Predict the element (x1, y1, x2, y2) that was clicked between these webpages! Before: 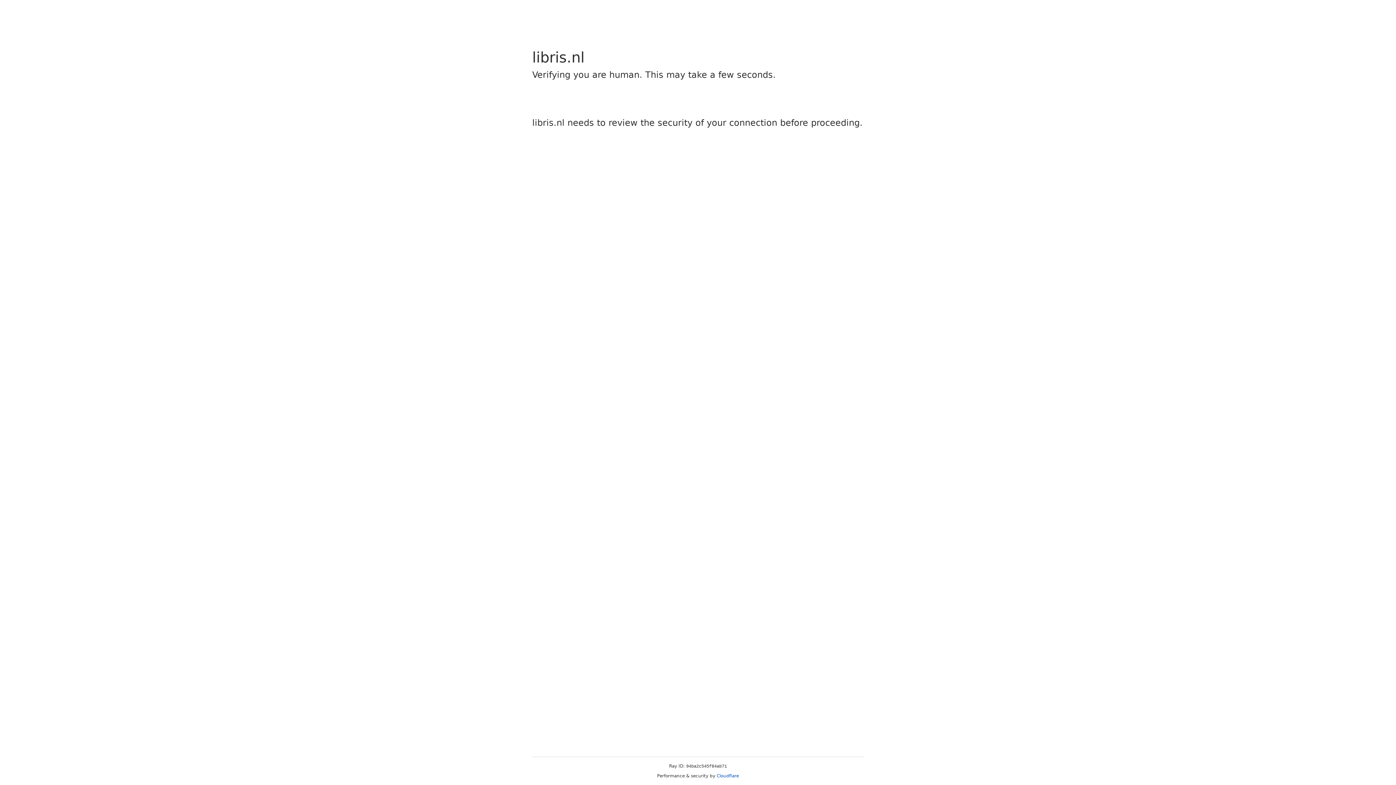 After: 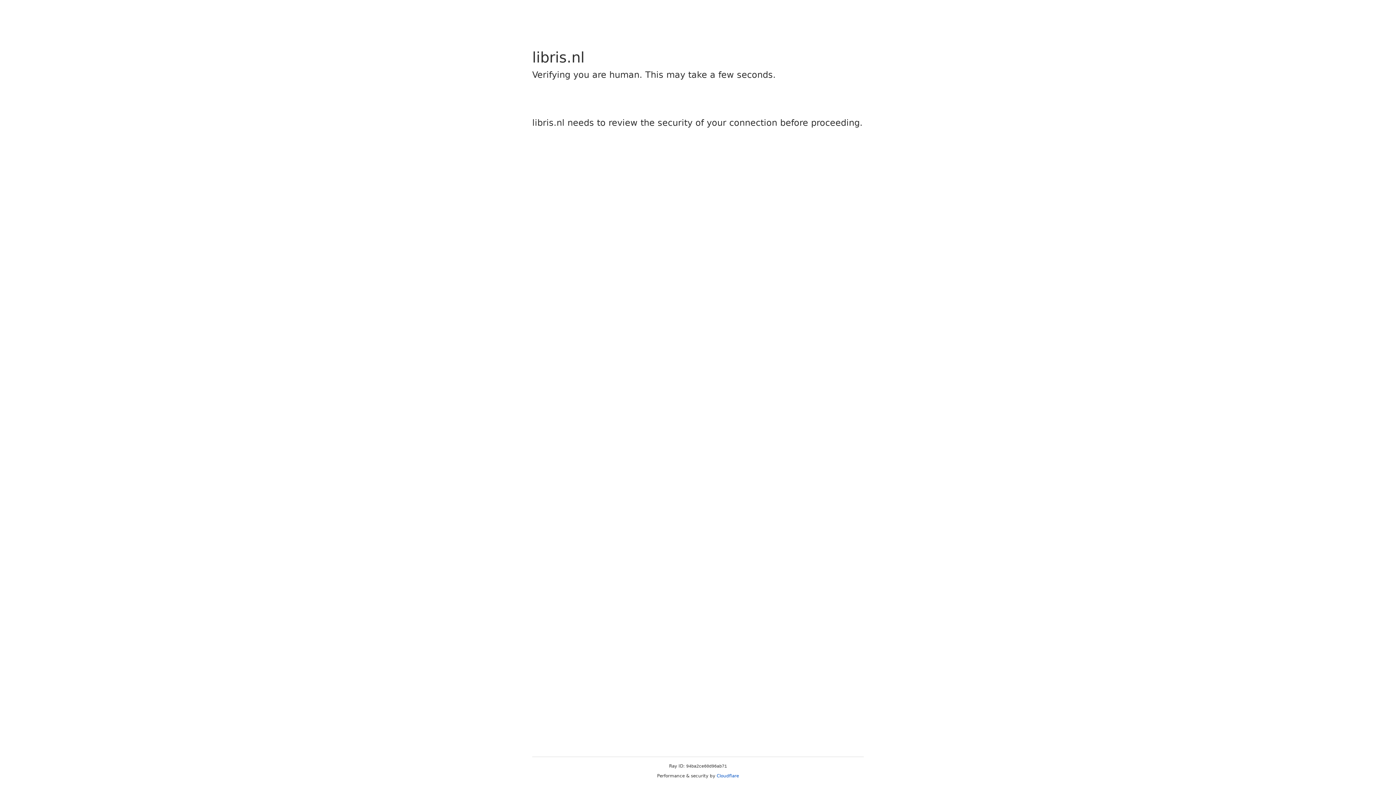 Action: bbox: (716, 773, 739, 778) label: Cloudflare